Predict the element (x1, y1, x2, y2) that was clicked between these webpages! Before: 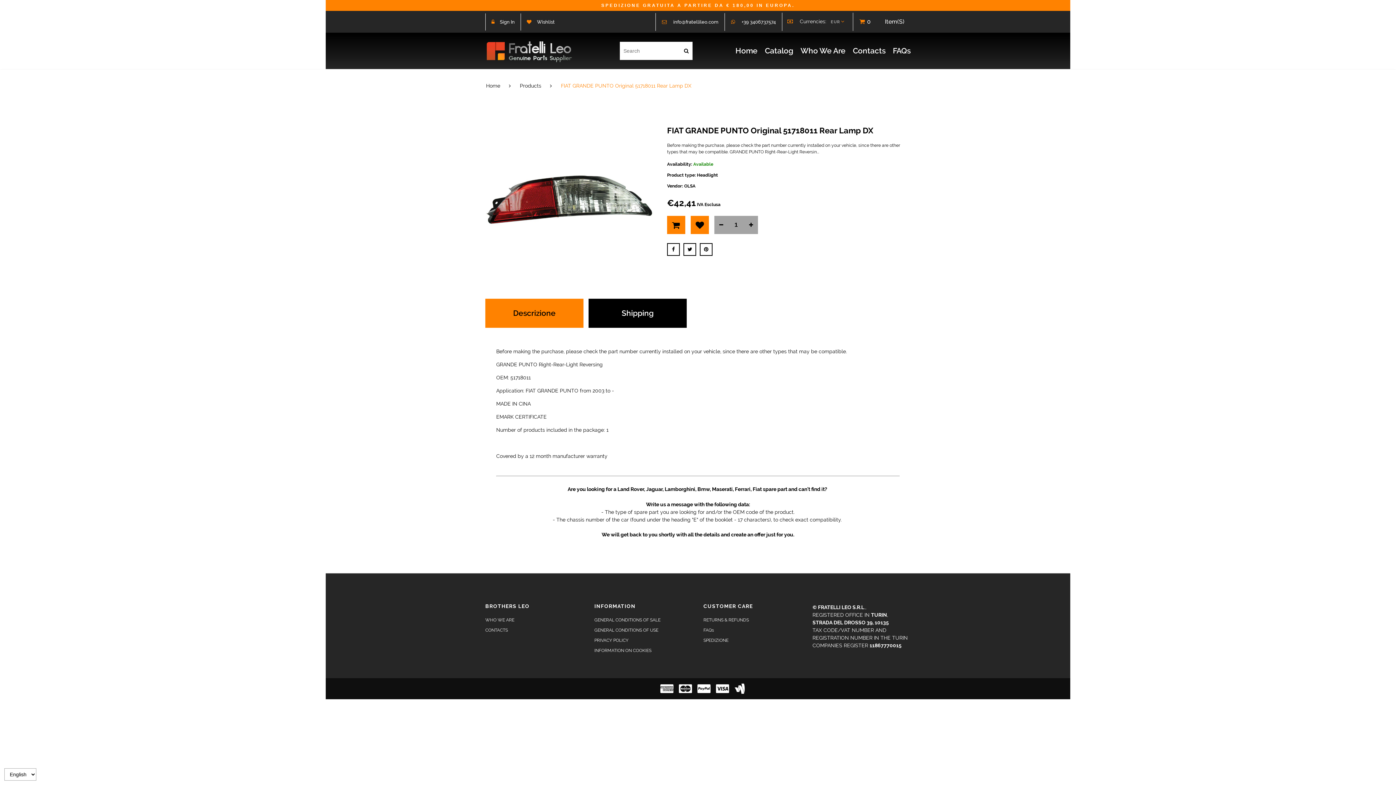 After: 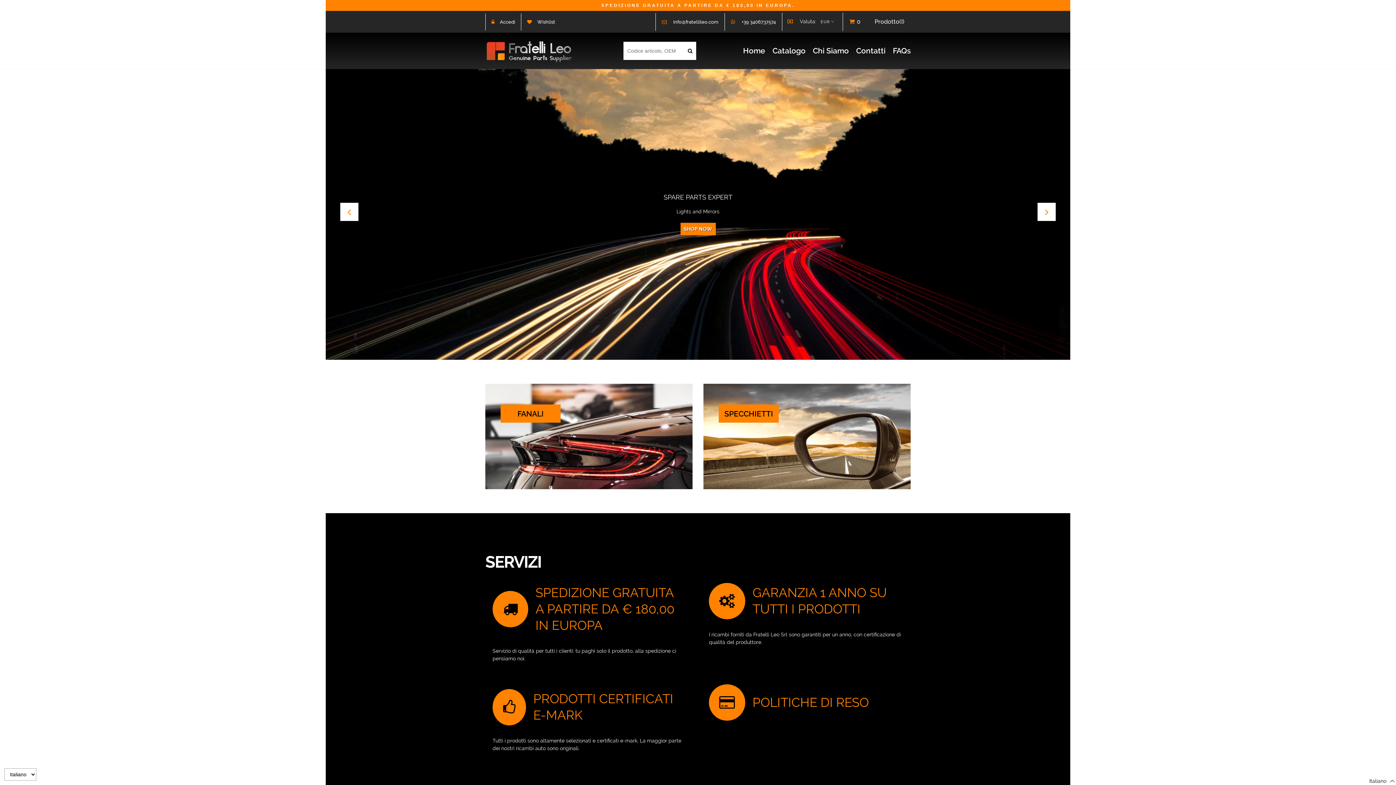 Action: label: Home bbox: (735, 44, 757, 57)